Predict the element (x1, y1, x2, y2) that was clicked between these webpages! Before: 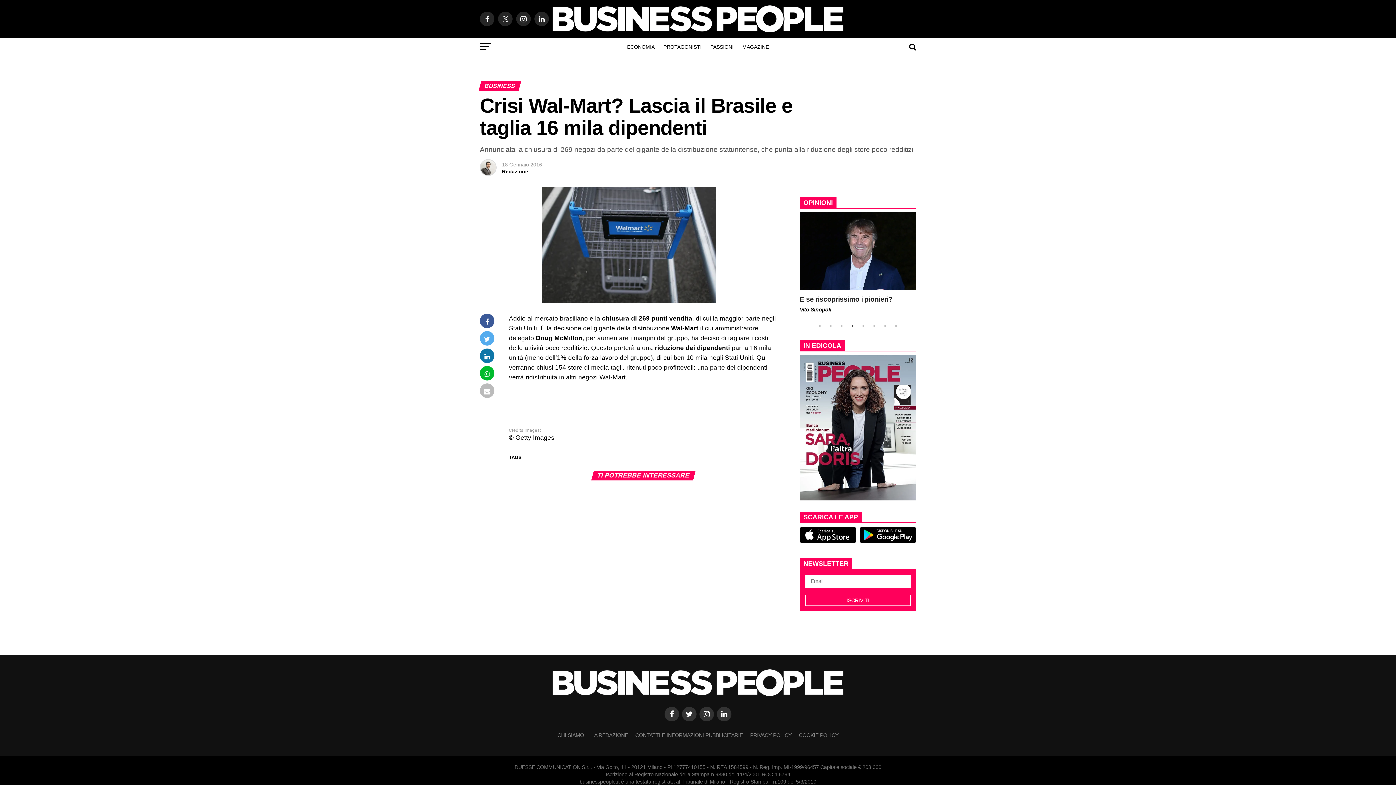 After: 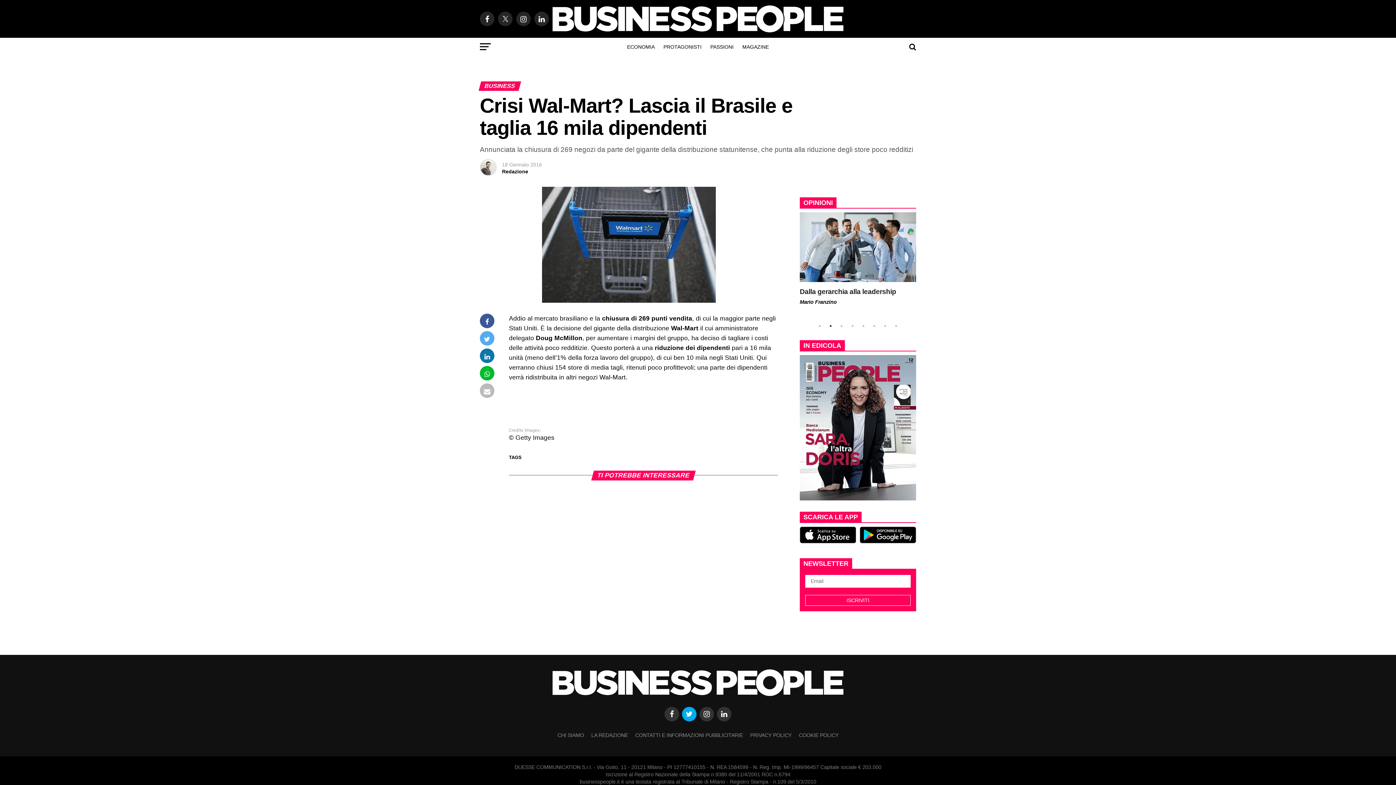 Action: bbox: (682, 707, 696, 721)